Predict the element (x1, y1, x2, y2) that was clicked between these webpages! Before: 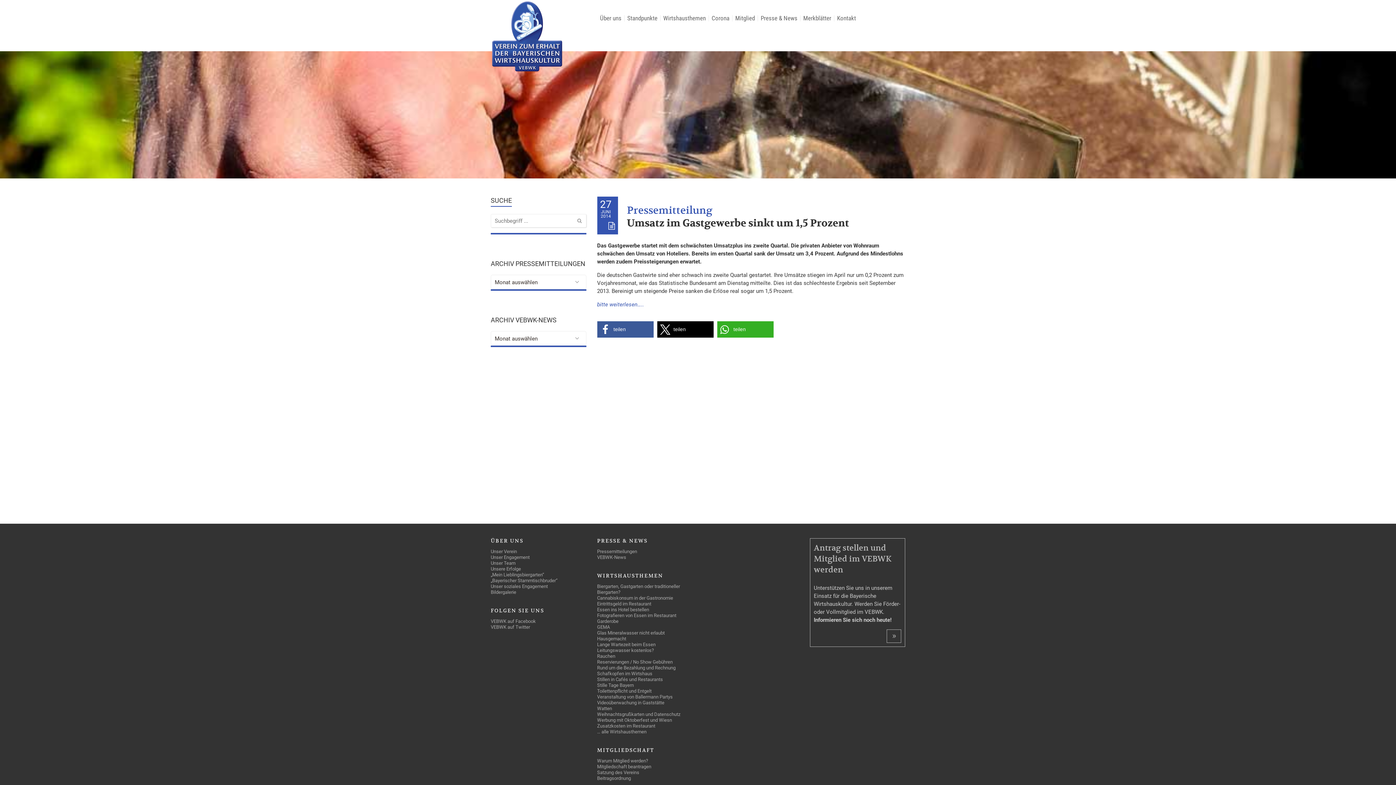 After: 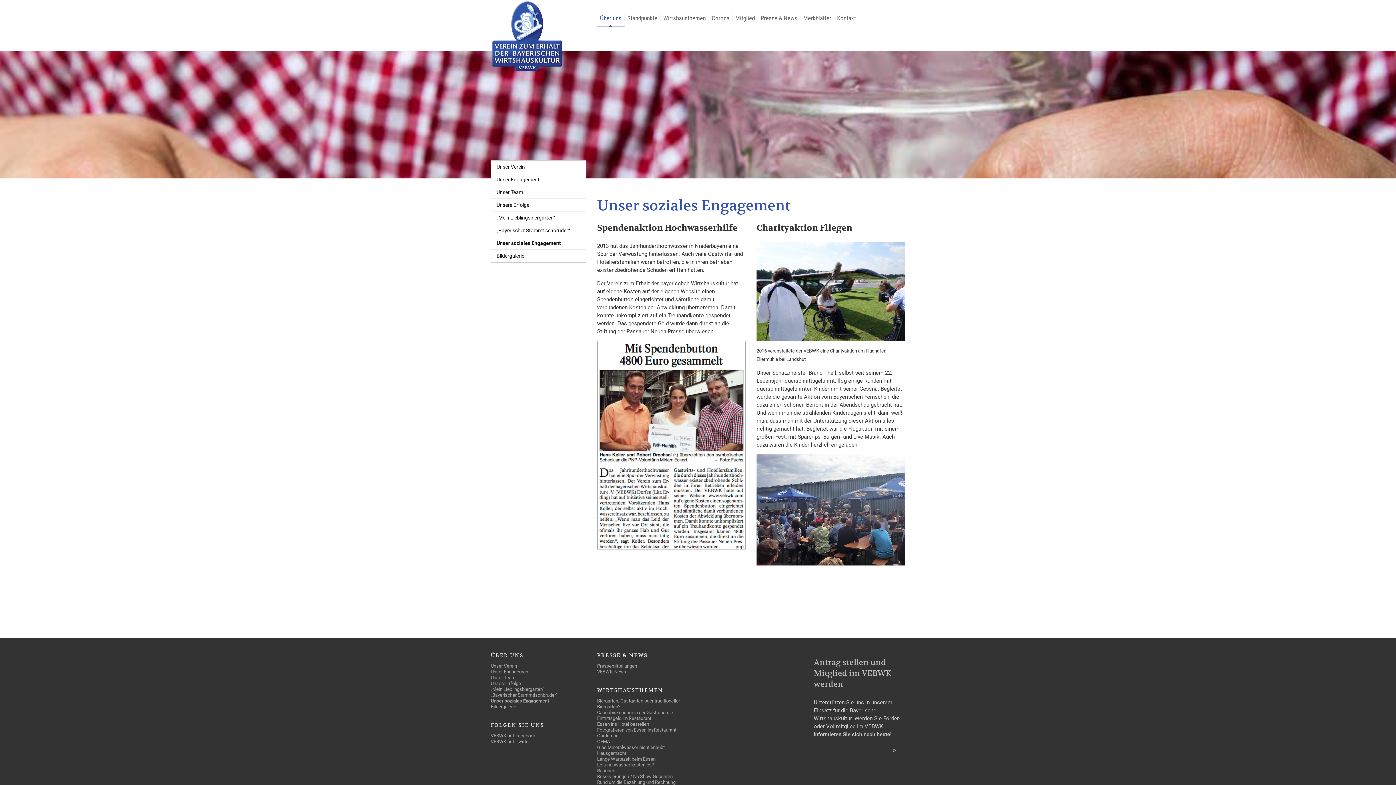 Action: bbox: (490, 584, 548, 589) label: Unser soziales Engagement